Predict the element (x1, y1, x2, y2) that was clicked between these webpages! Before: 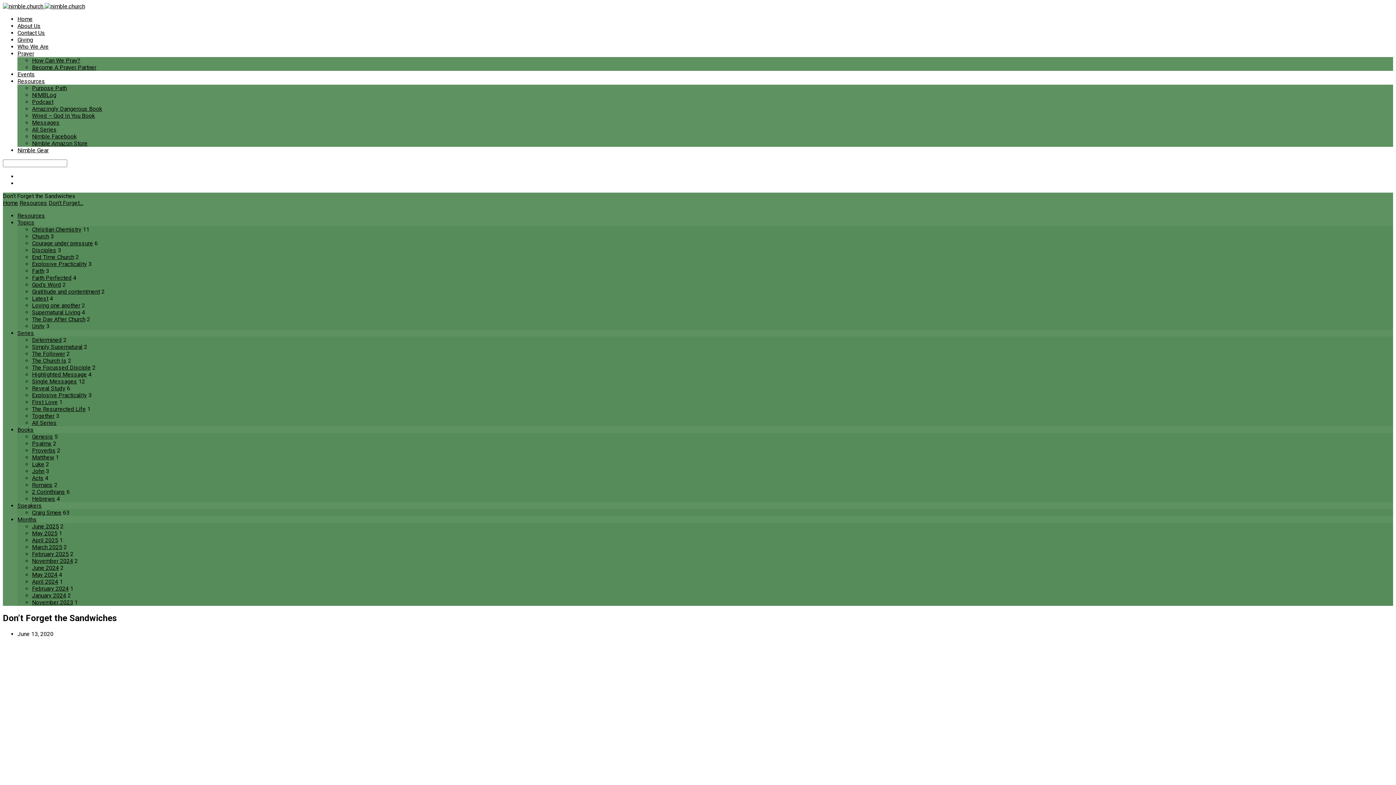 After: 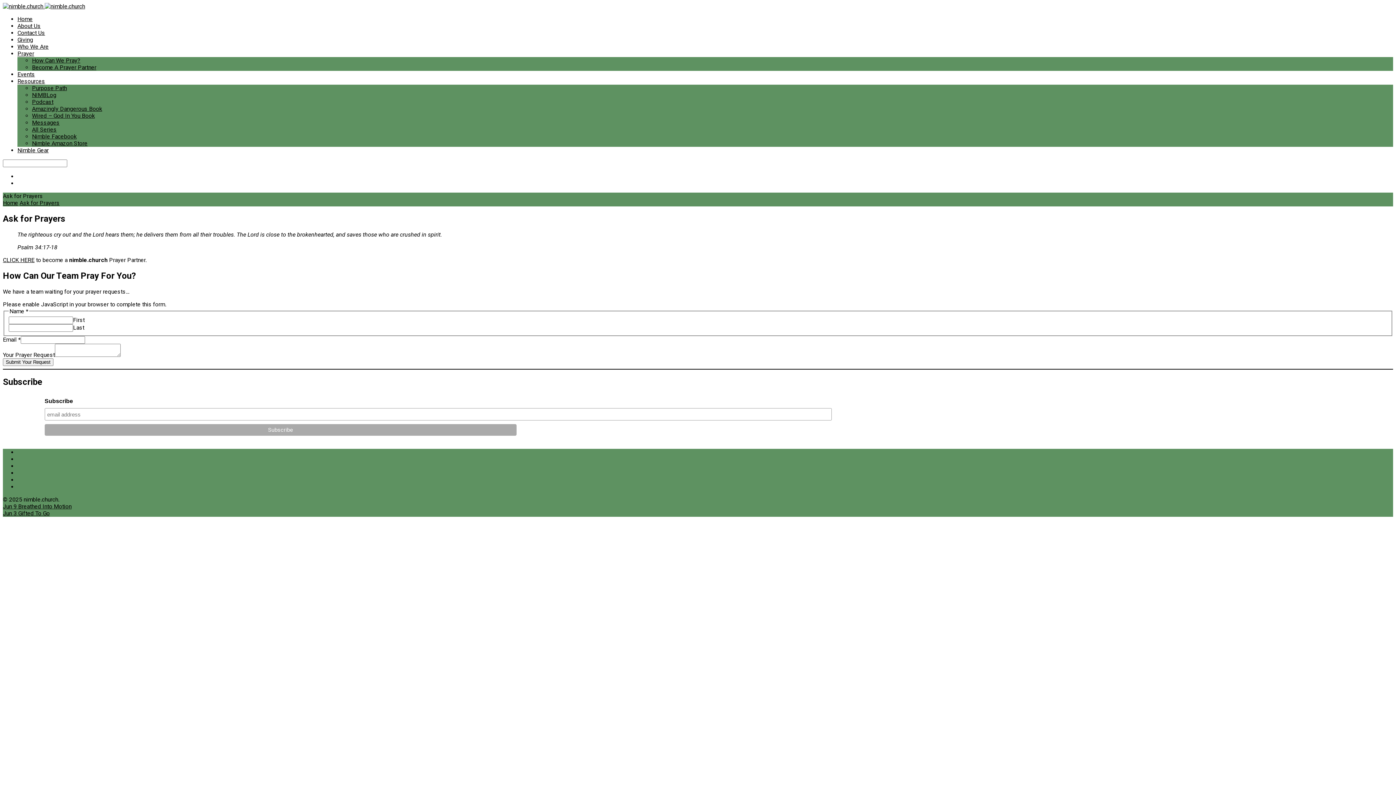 Action: bbox: (17, 50, 34, 57) label: Prayer